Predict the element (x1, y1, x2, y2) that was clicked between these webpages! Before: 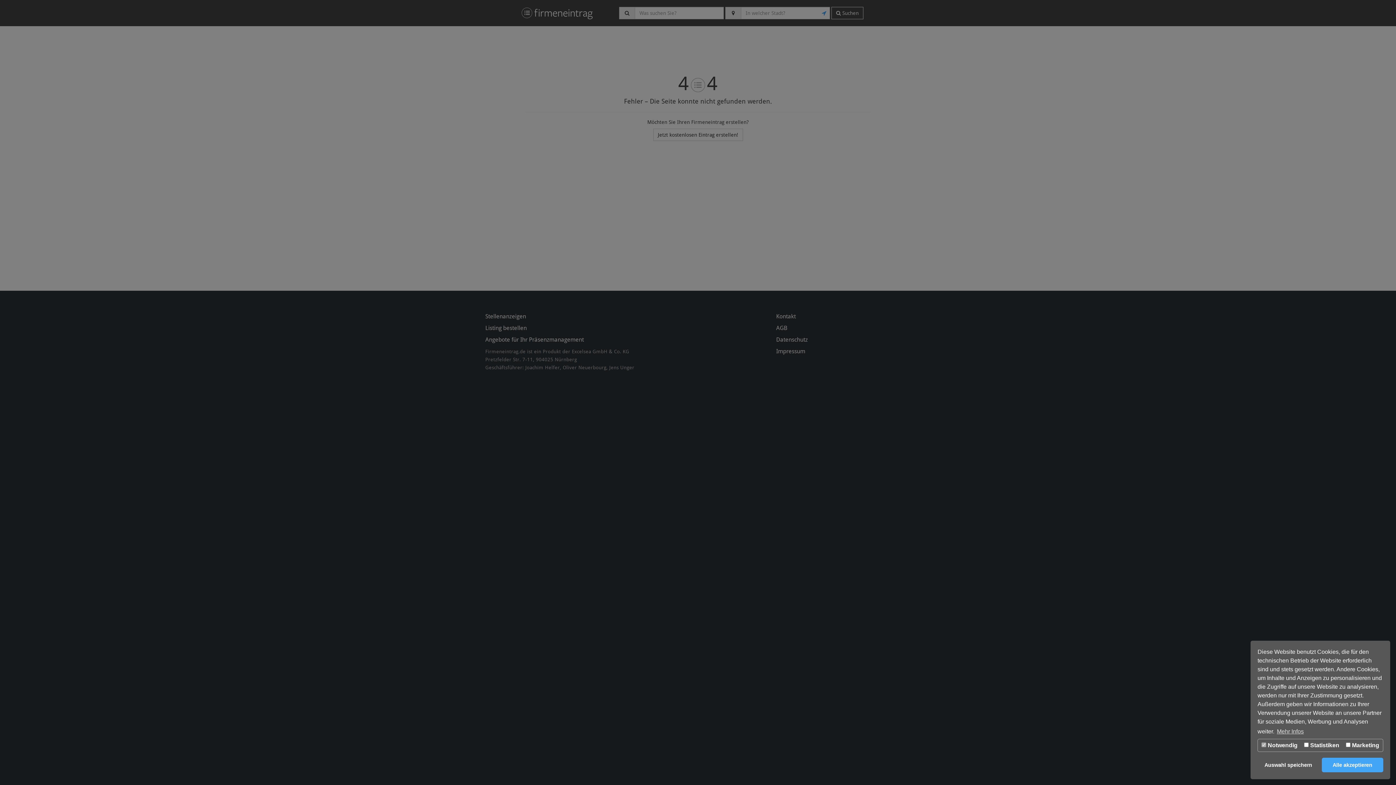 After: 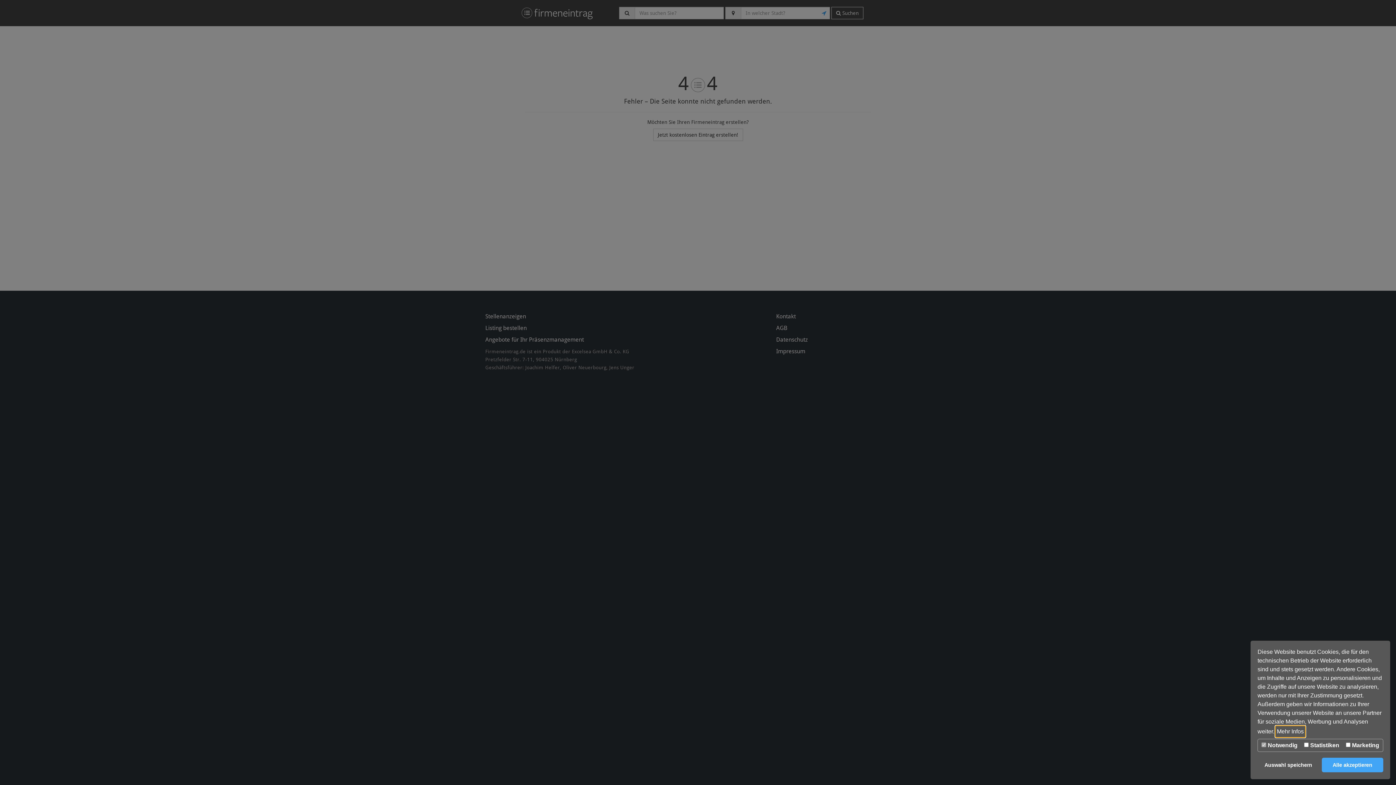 Action: bbox: (1276, 726, 1305, 737) label: learn more about cookies